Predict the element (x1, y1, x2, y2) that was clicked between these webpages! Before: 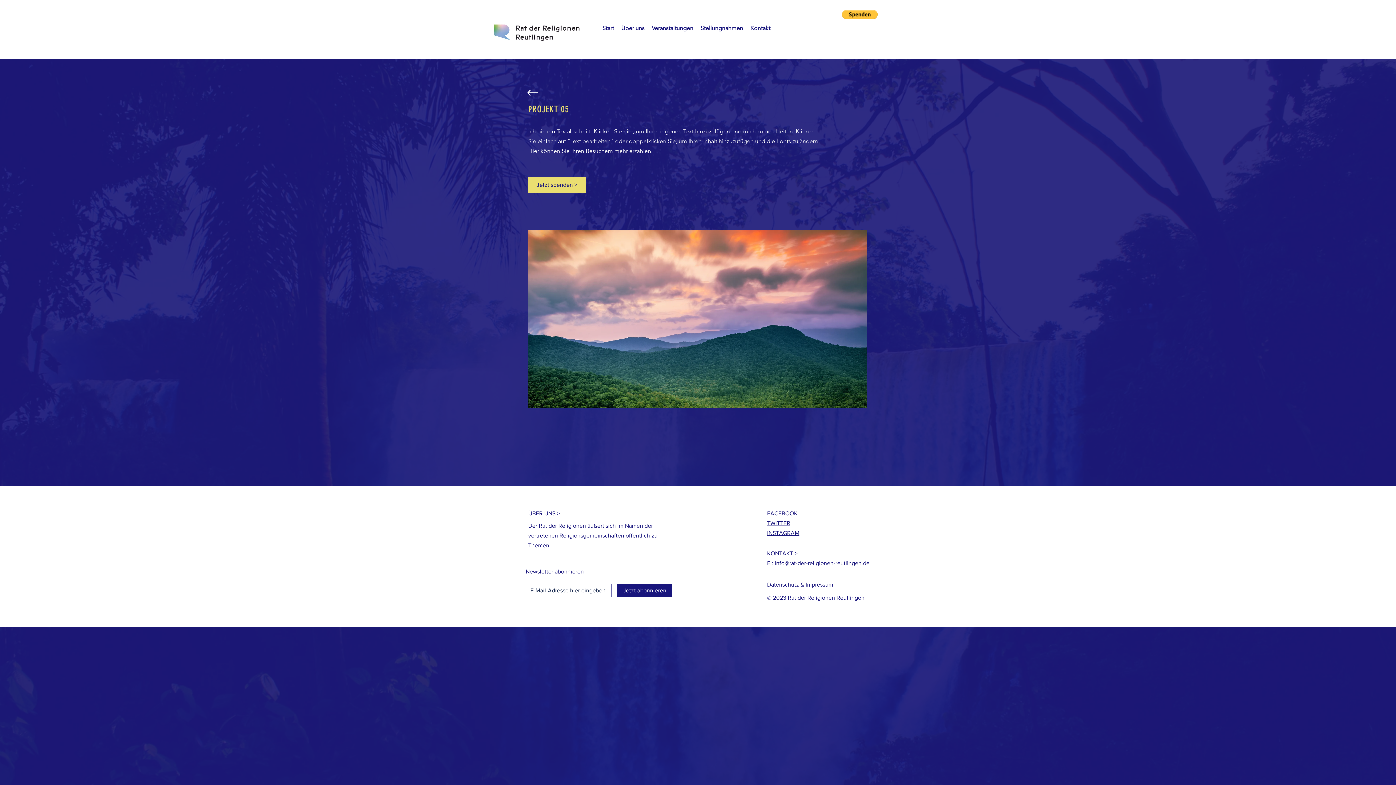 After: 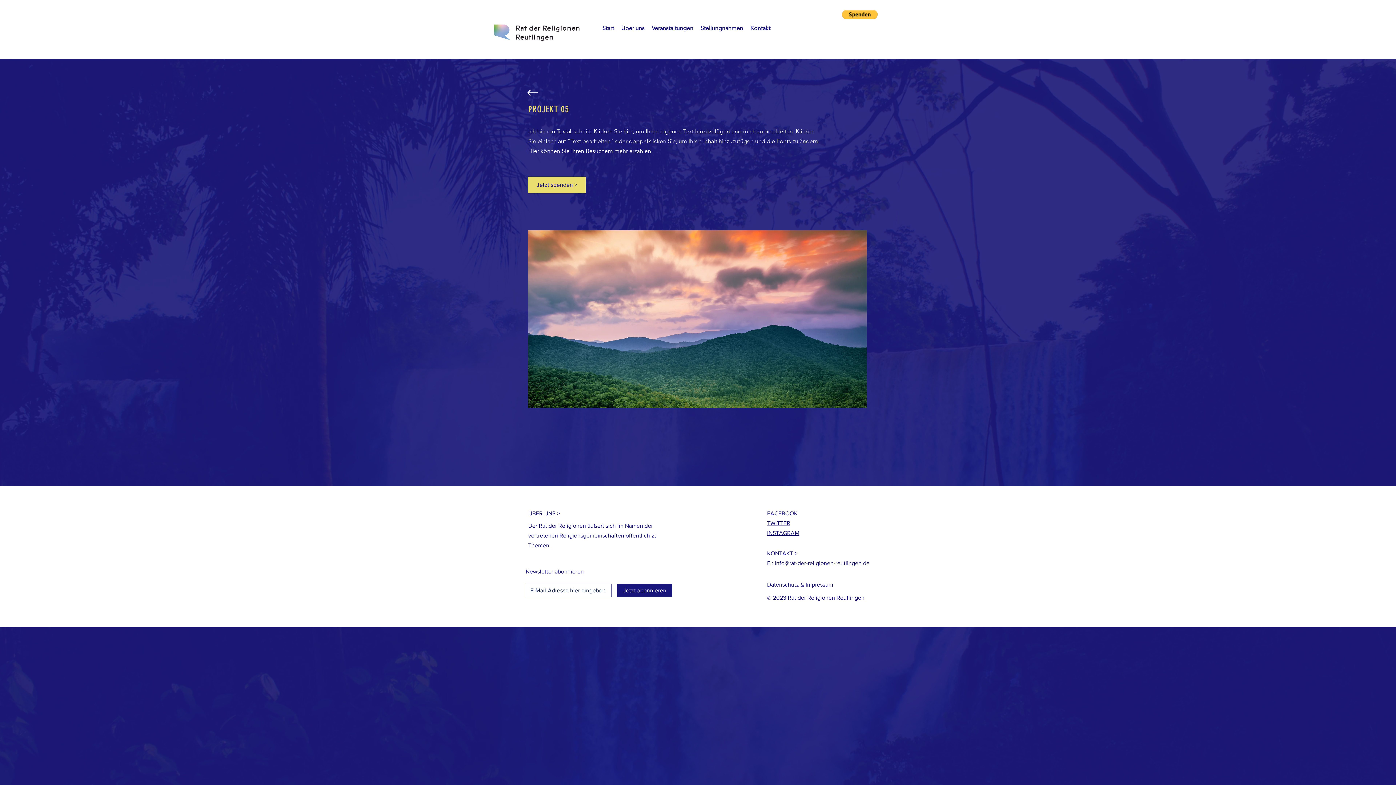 Action: bbox: (767, 520, 790, 526) label: TWITTER